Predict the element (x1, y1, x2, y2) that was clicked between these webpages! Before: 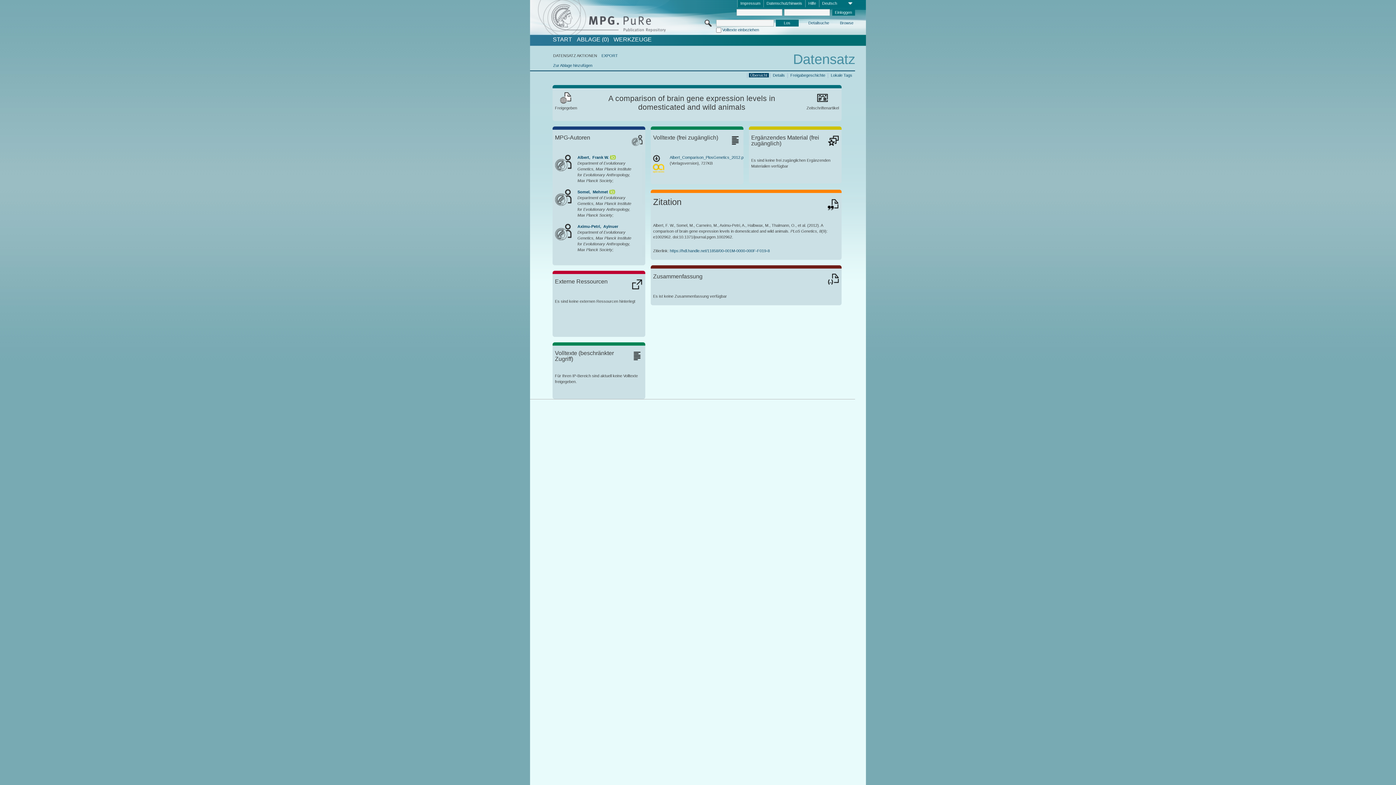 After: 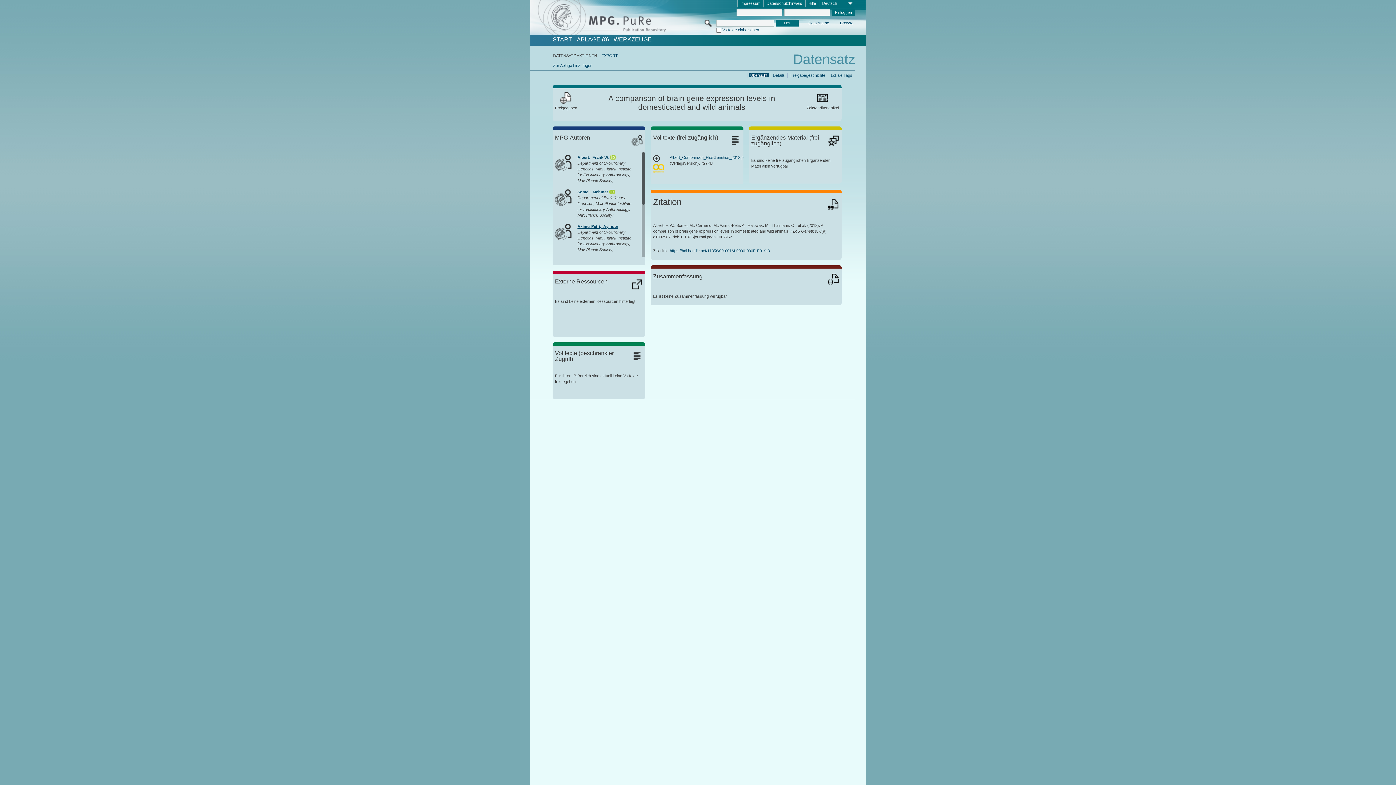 Action: bbox: (577, 224, 618, 228) label: Aximu-Petri,  Ayinuer